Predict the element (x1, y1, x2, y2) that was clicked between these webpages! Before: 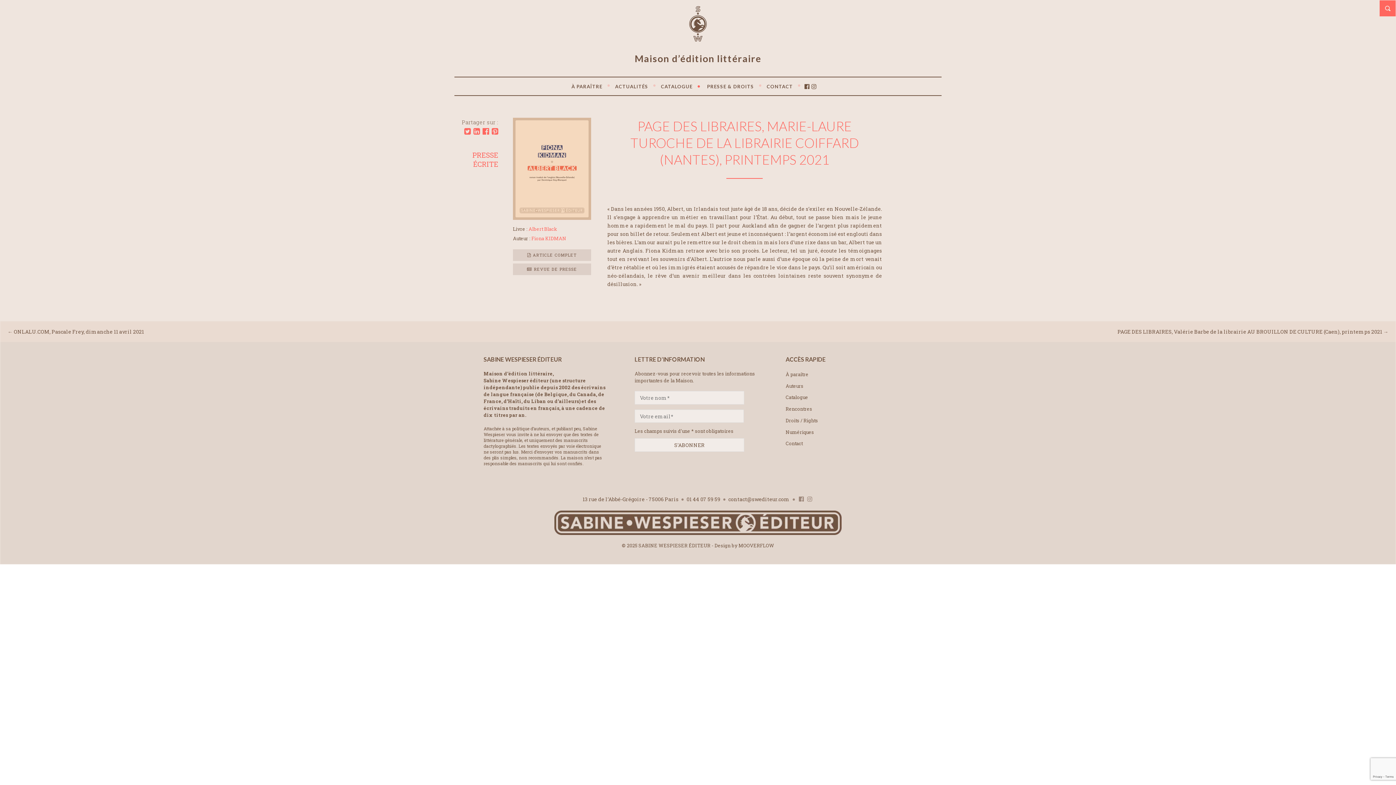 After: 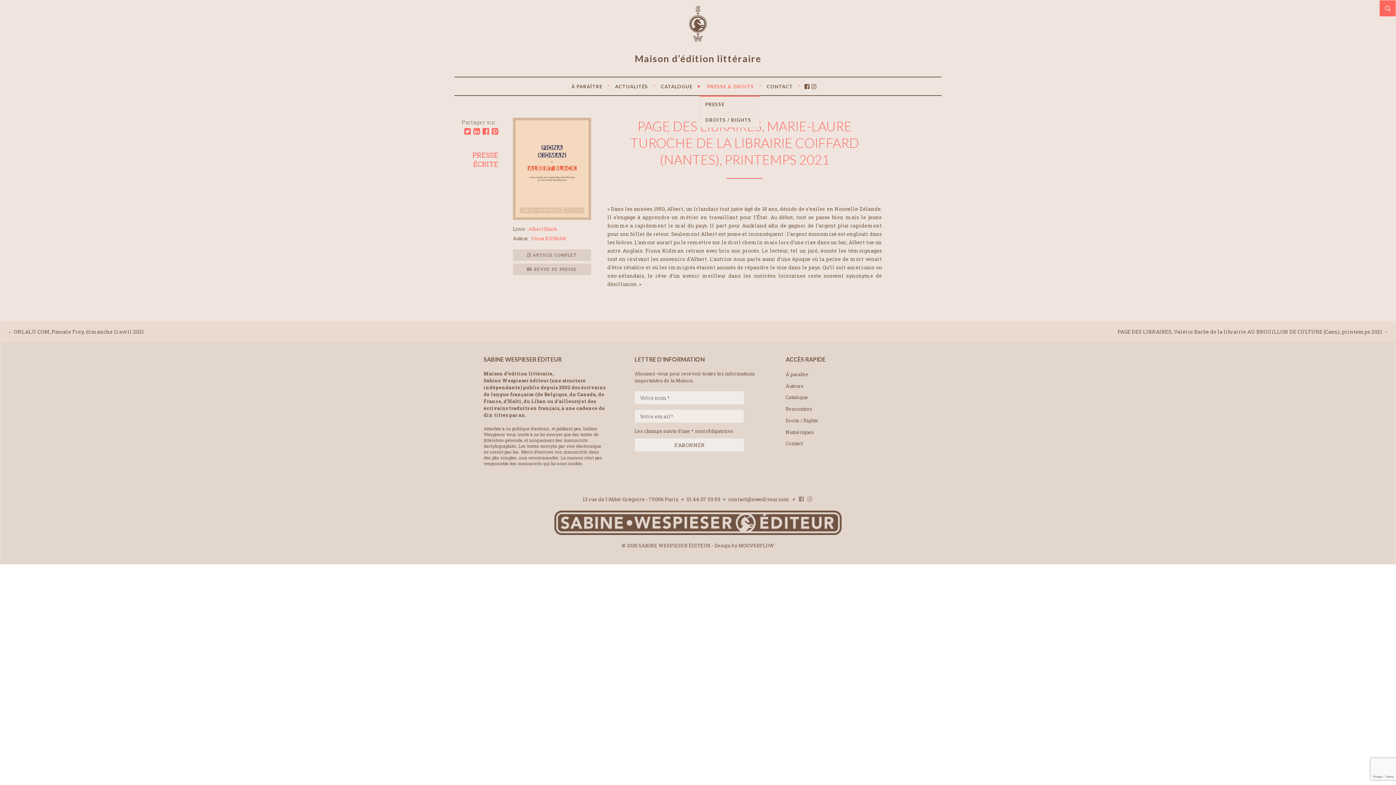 Action: bbox: (707, 83, 754, 89) label: PRESSE & DROITS